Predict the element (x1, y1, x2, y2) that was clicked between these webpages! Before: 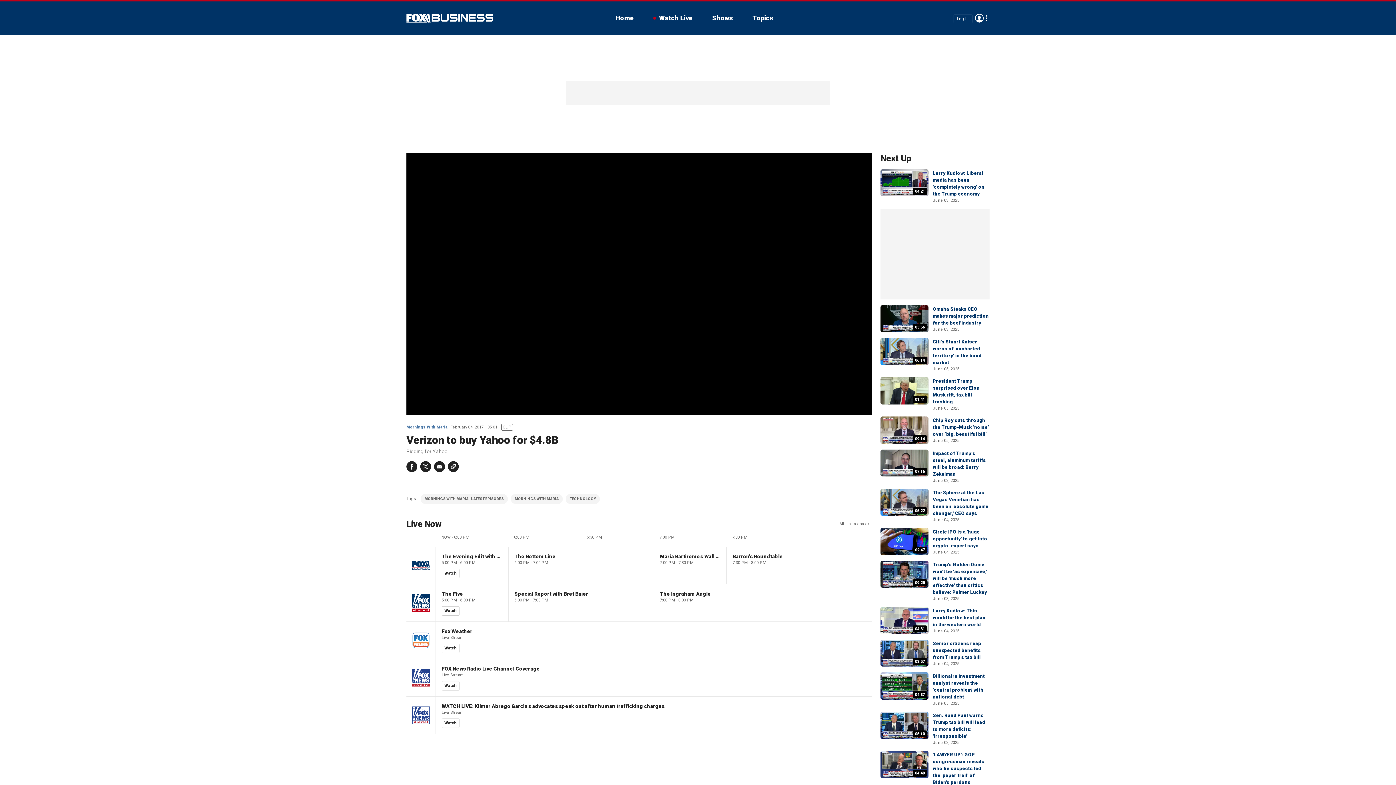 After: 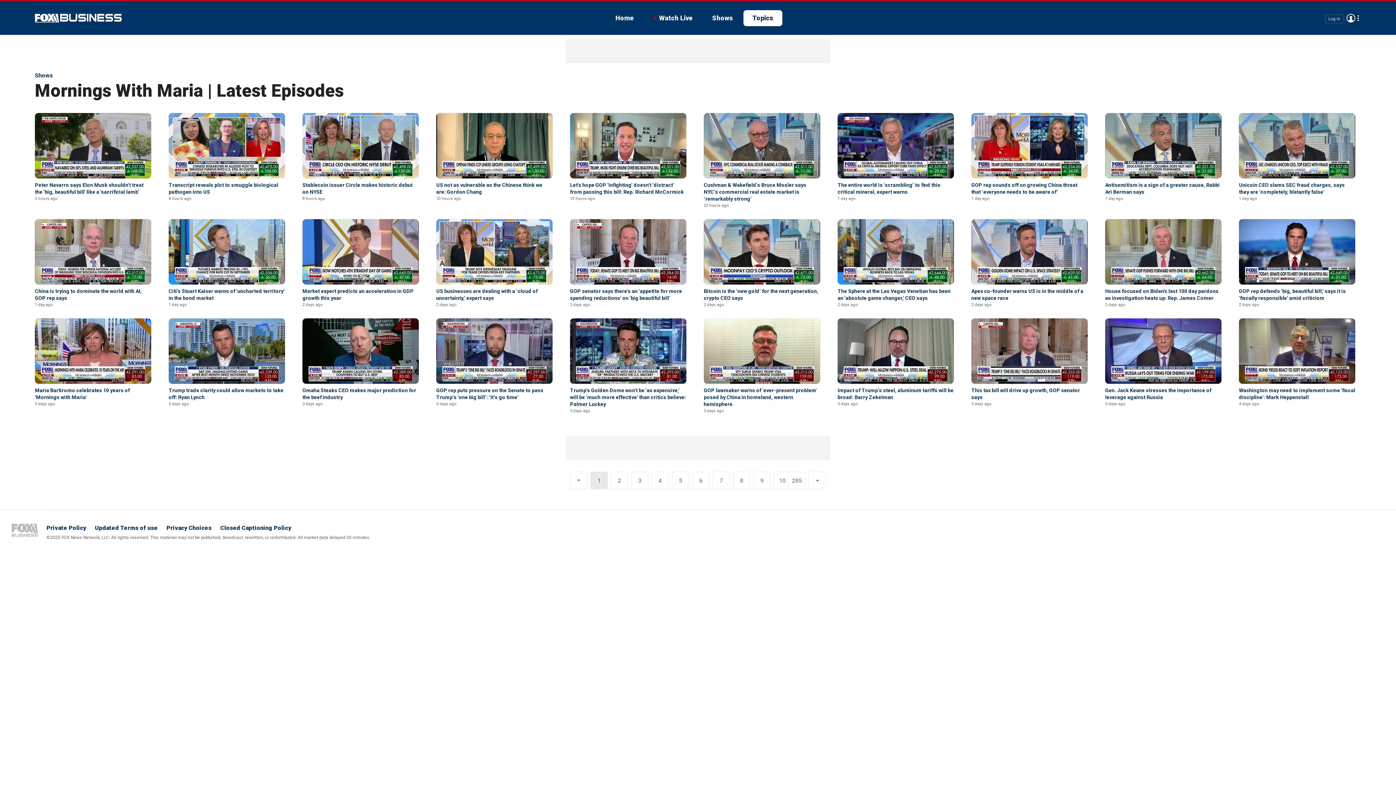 Action: bbox: (424, 497, 504, 501) label: MORNINGS WITH MARIA | LATEST EPISODES